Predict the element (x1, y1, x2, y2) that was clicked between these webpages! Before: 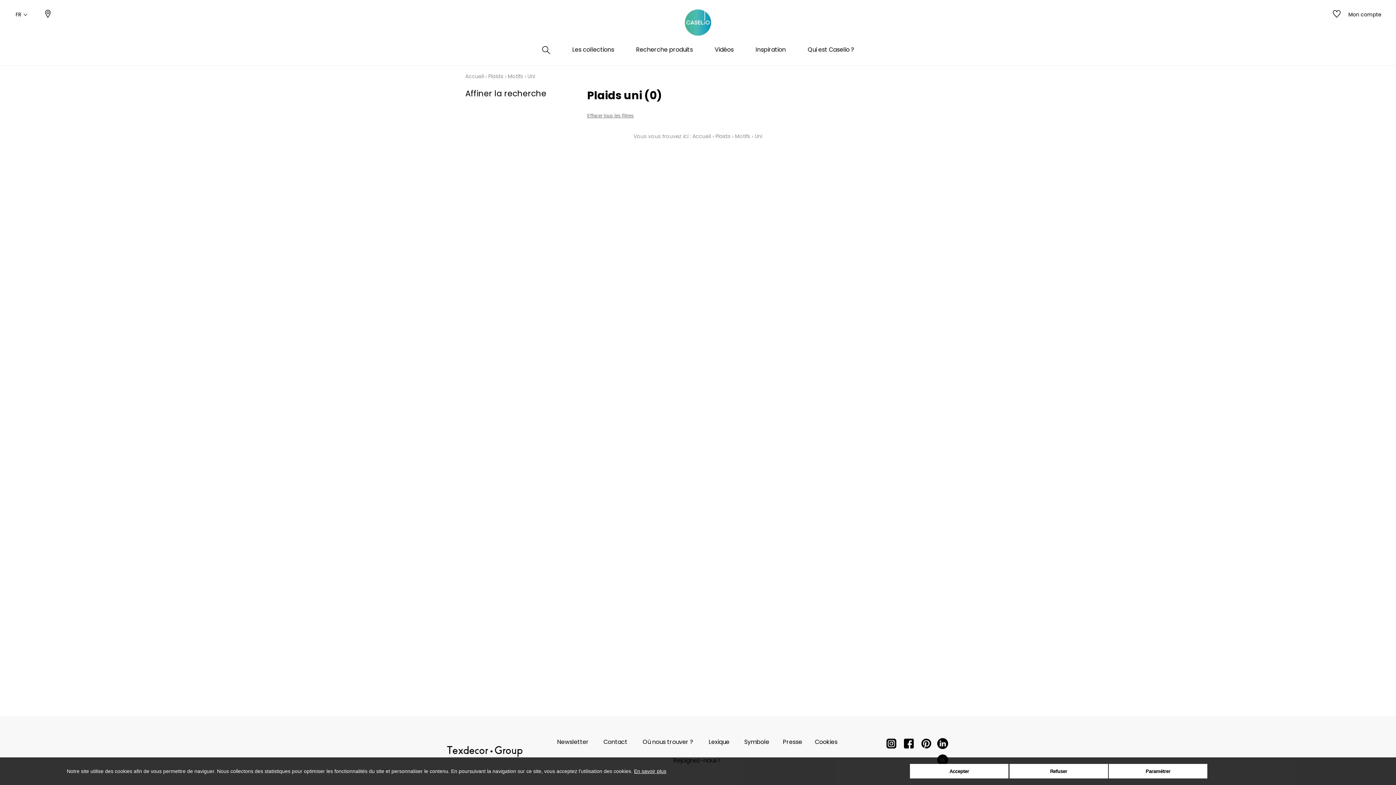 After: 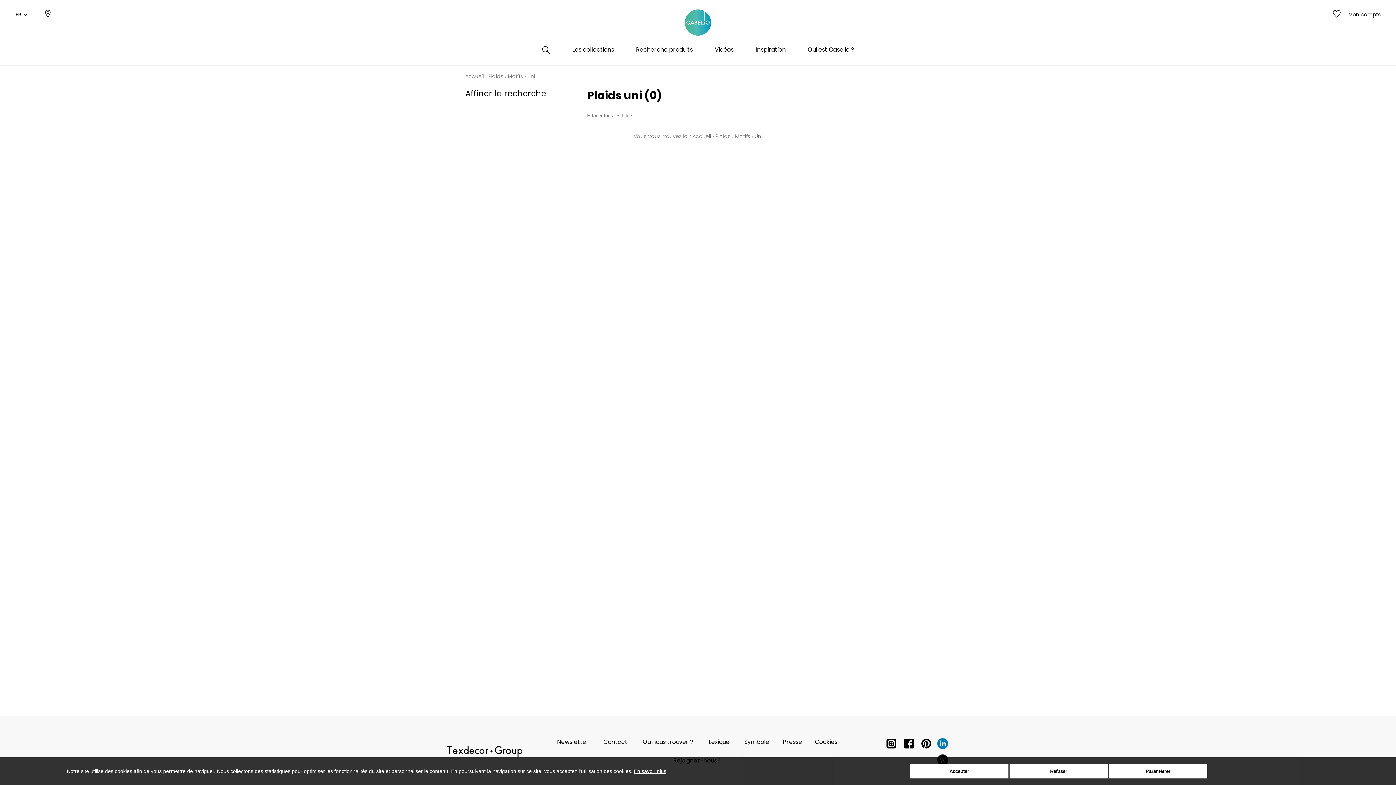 Action: label:   bbox: (937, 738, 948, 753)